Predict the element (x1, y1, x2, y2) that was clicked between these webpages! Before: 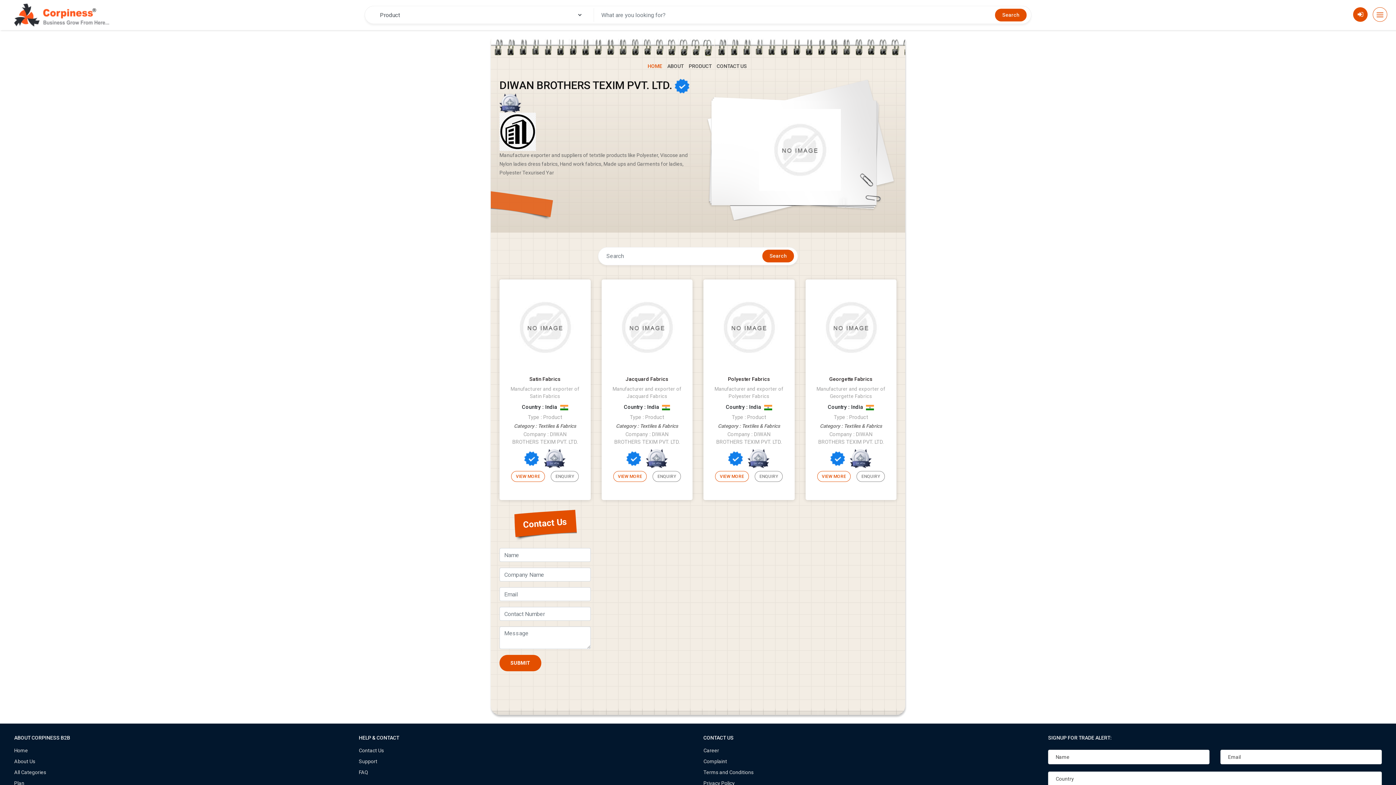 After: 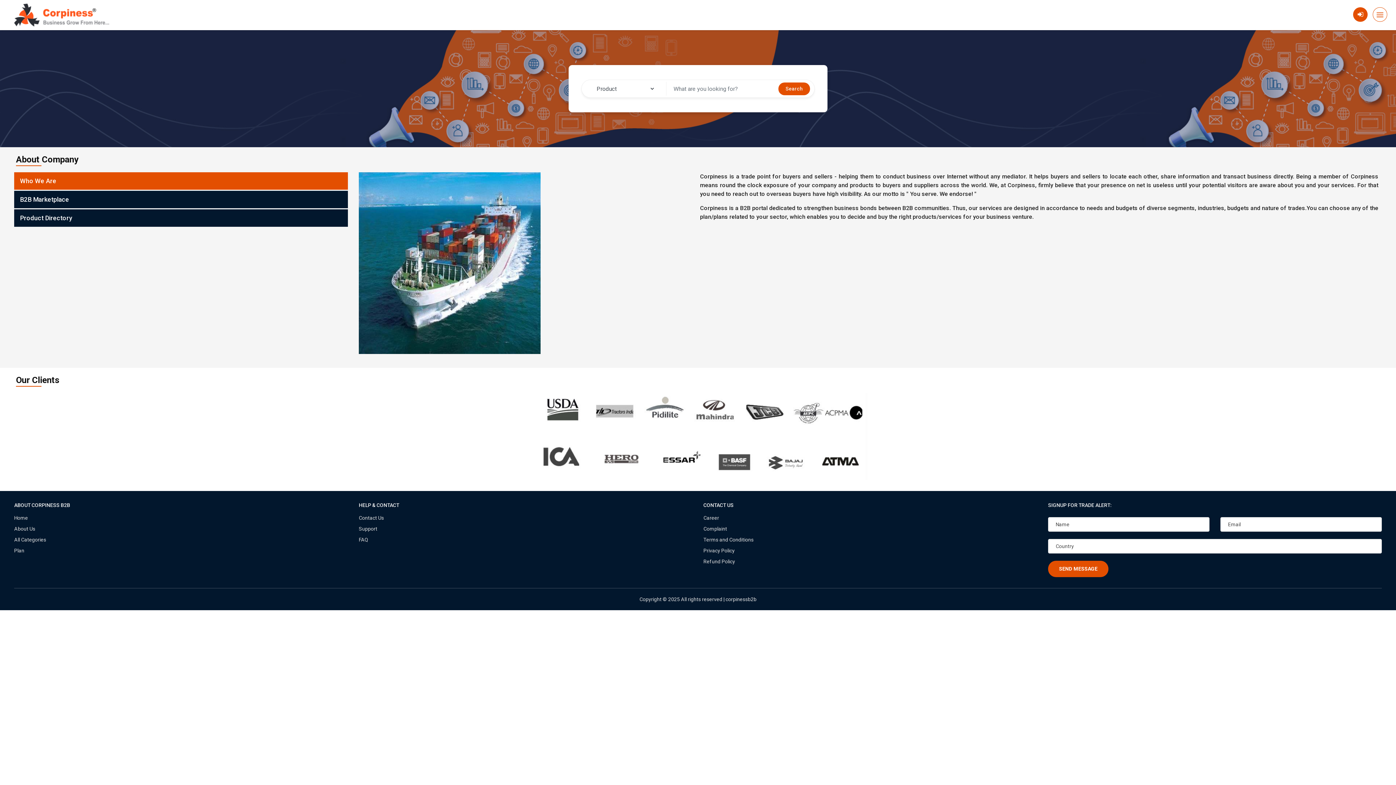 Action: bbox: (14, 758, 35, 764) label: About Us